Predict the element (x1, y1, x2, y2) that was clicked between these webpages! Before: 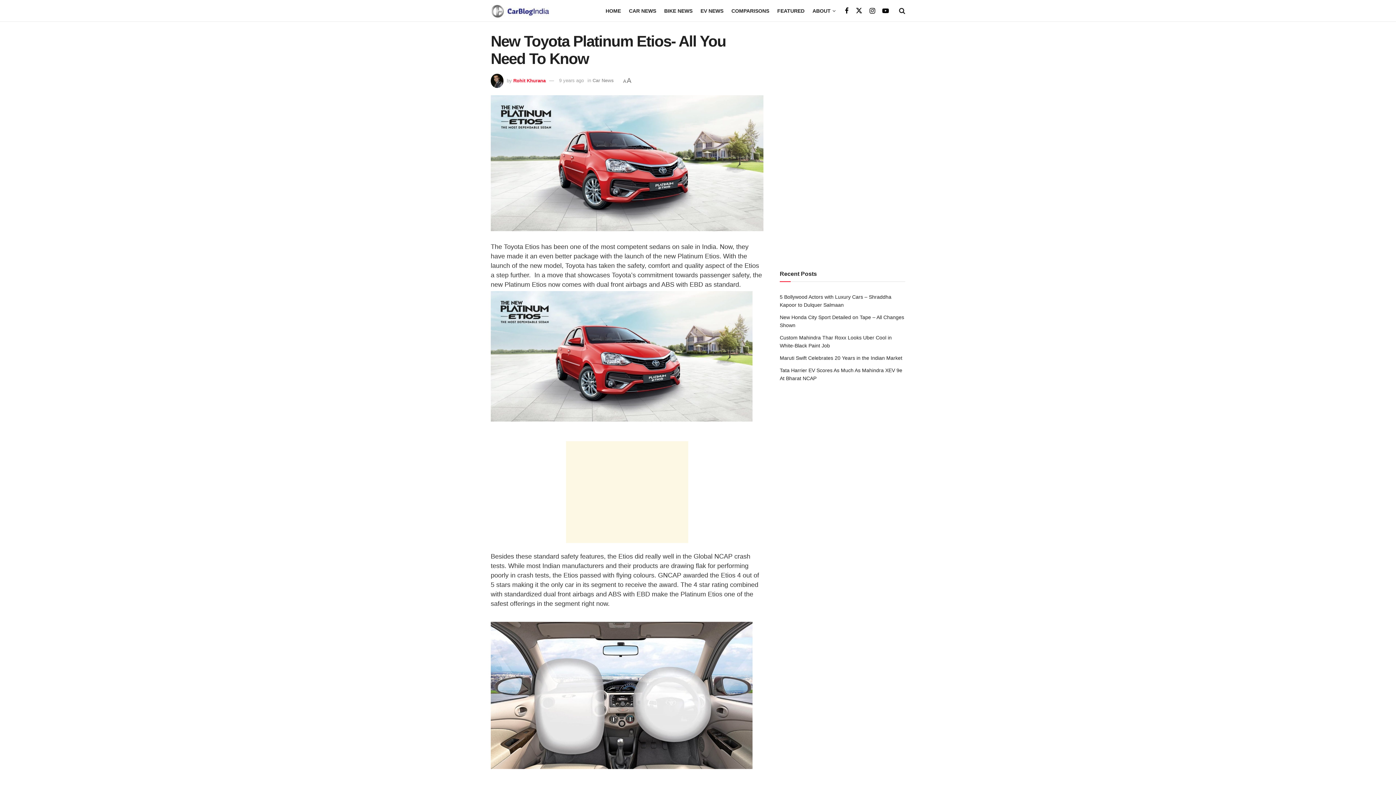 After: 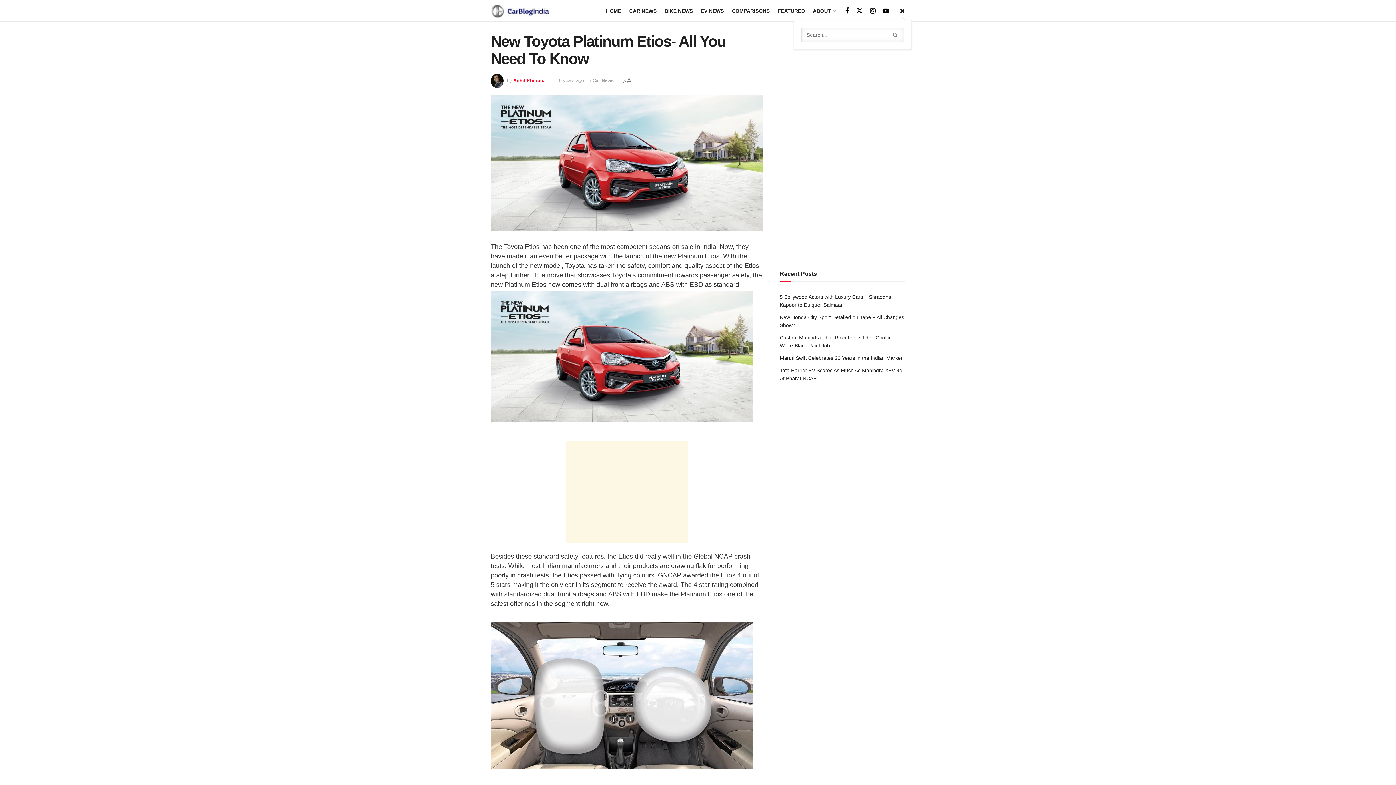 Action: label: Search Button bbox: (899, 1, 905, 19)